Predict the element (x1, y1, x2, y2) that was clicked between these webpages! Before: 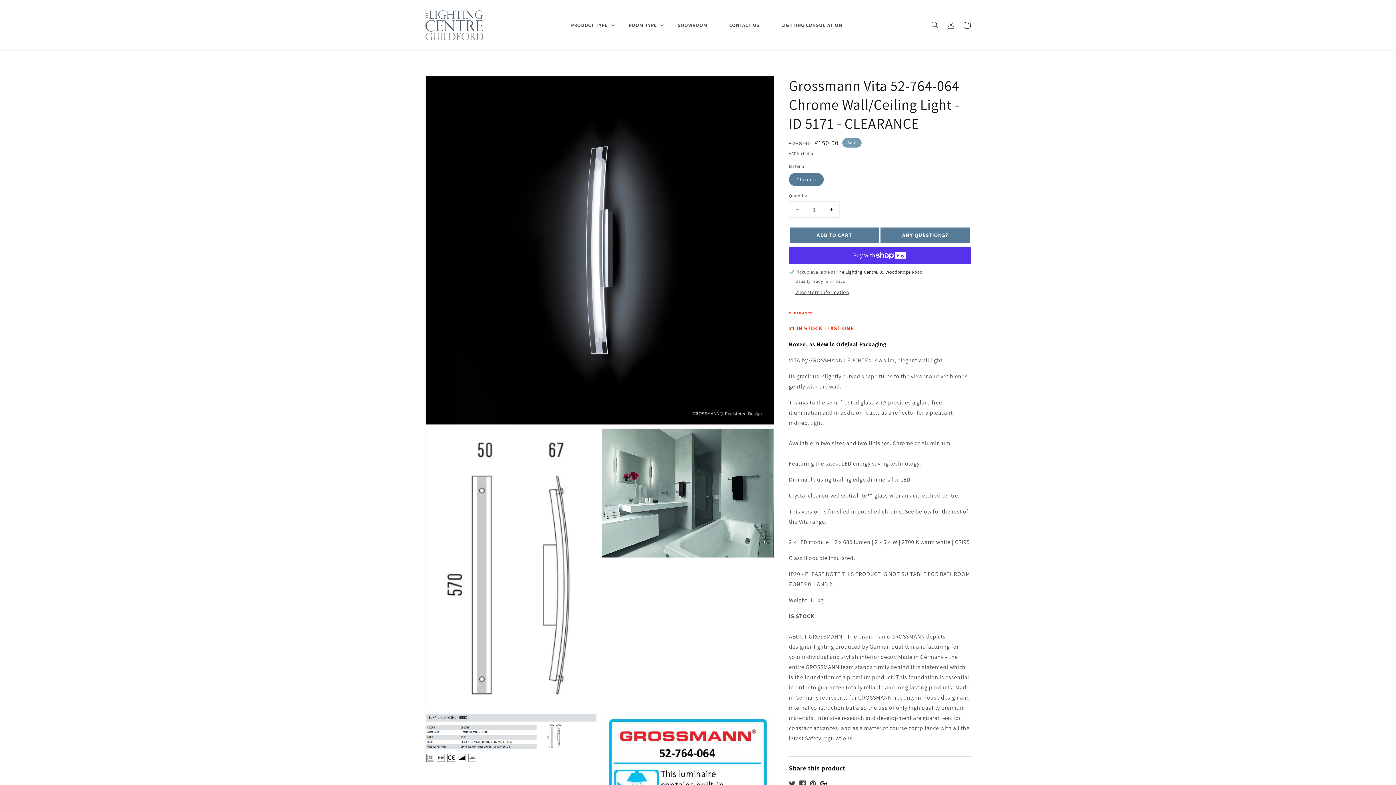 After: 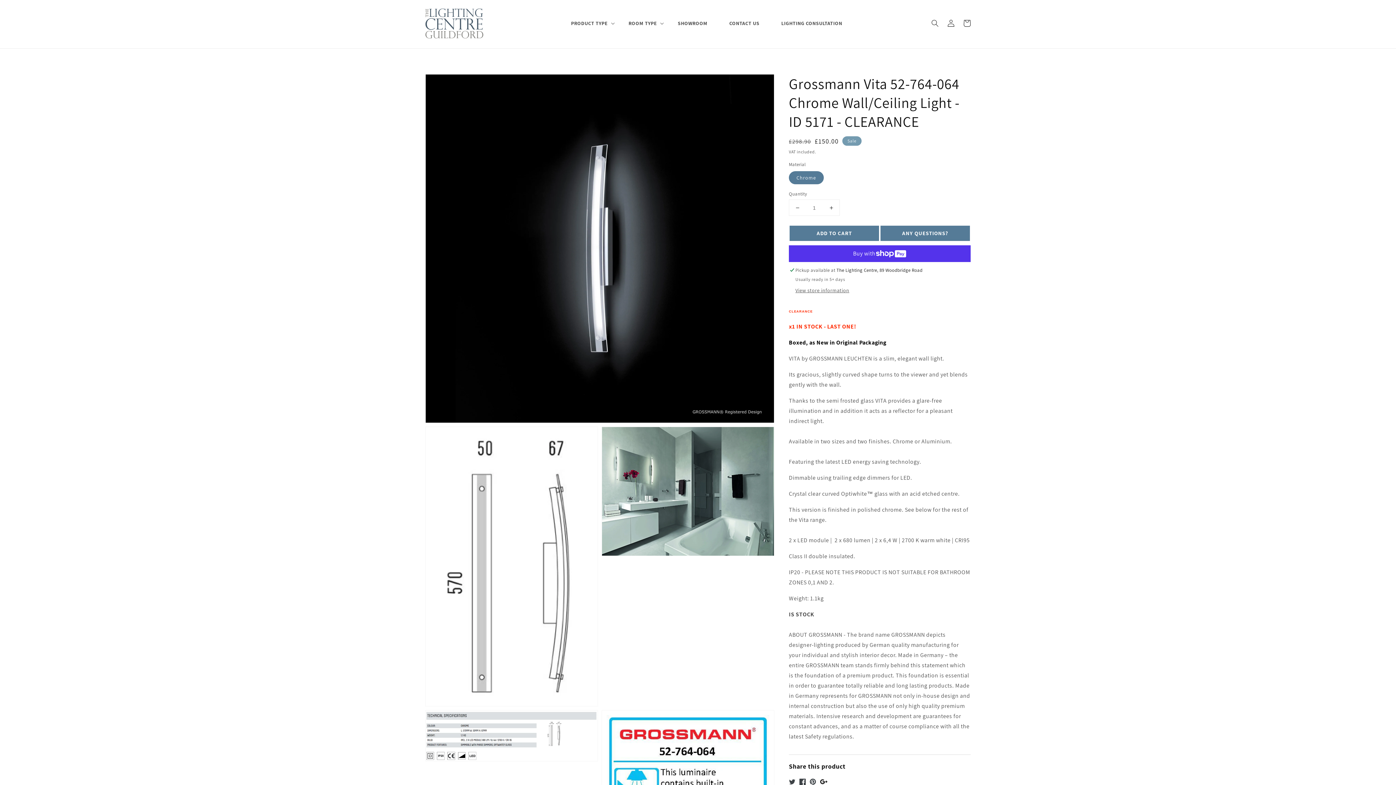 Action: bbox: (789, 779, 795, 787)